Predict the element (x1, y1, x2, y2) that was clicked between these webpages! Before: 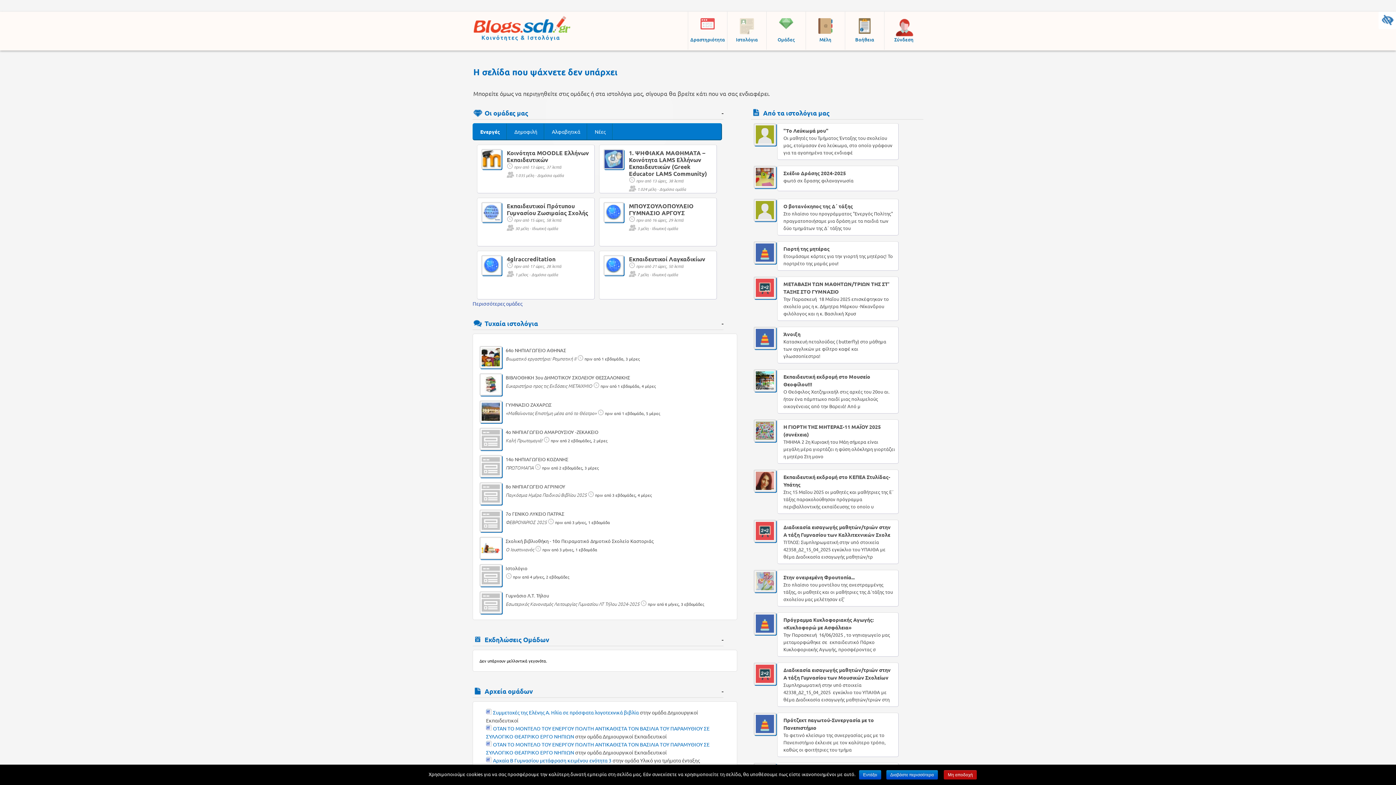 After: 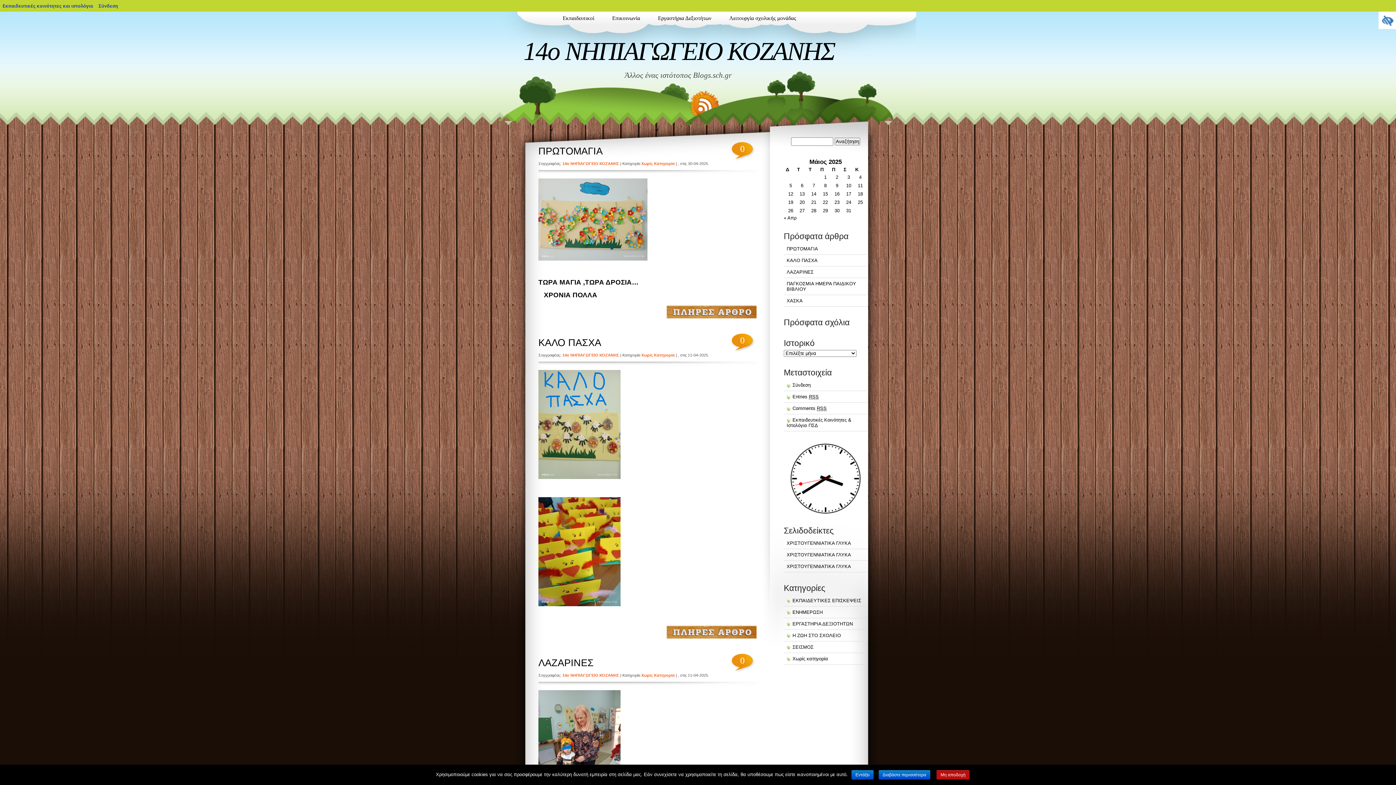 Action: bbox: (505, 456, 568, 462) label: 14ο ΝΗΠΙΑΓΩΓΕΙΟ ΚΟΖΑΝΗΣ